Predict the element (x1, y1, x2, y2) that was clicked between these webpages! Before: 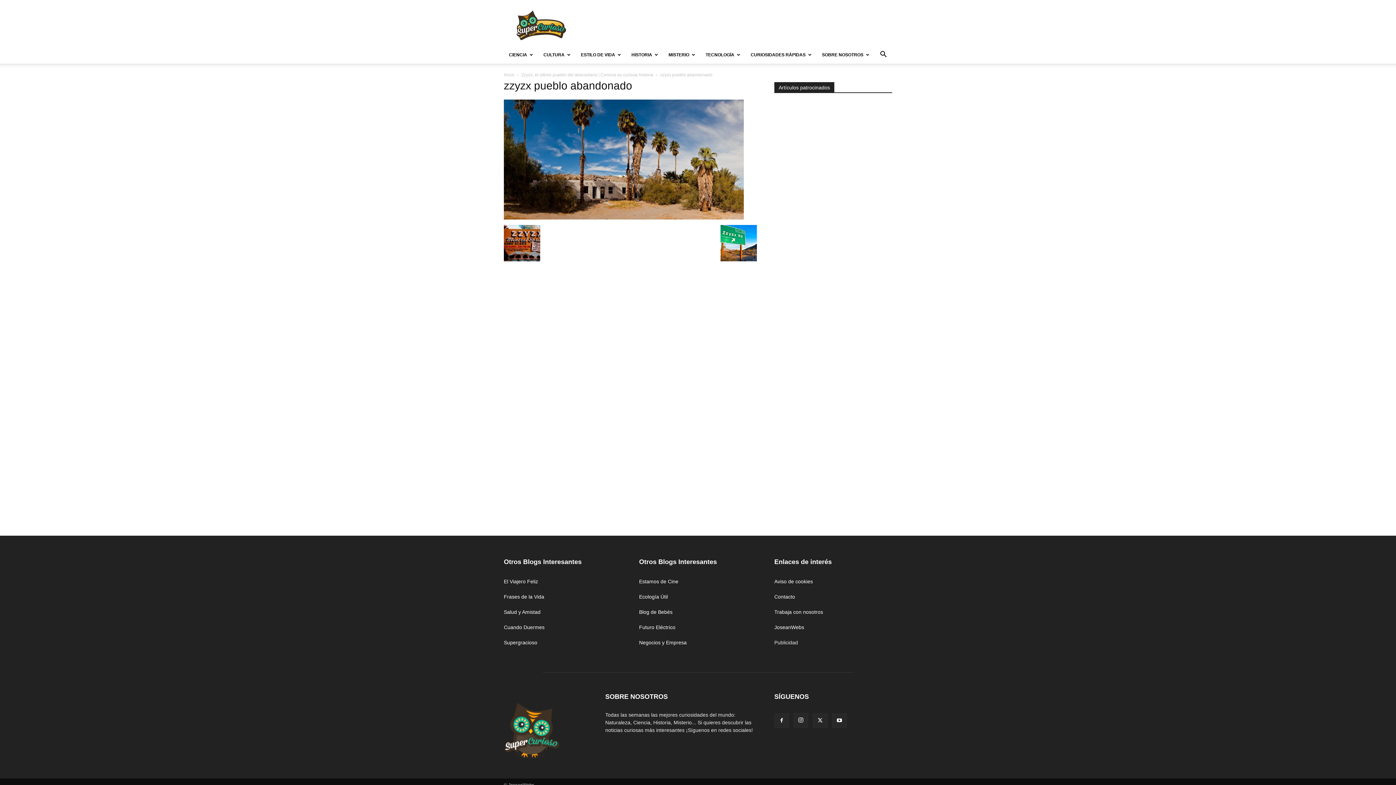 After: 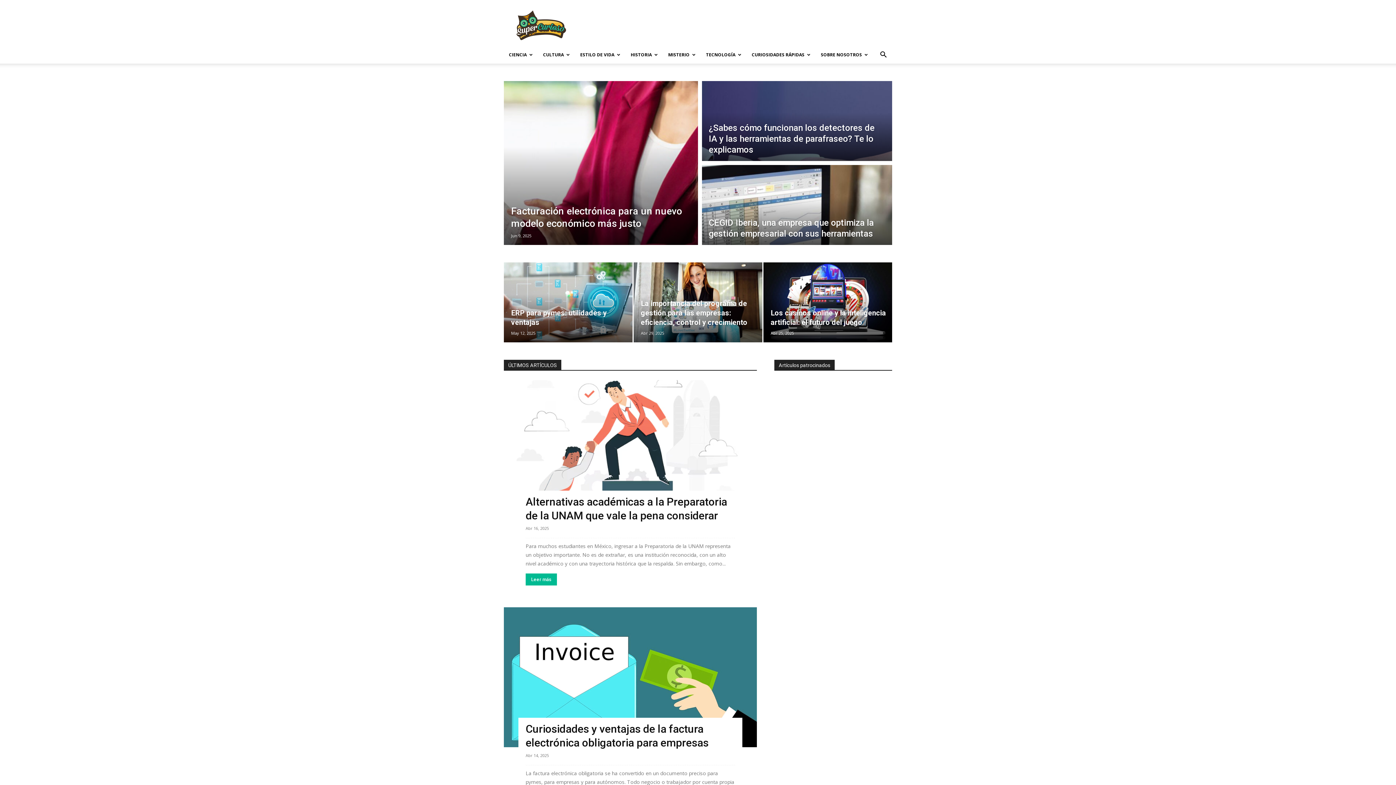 Action: bbox: (504, 753, 559, 760)